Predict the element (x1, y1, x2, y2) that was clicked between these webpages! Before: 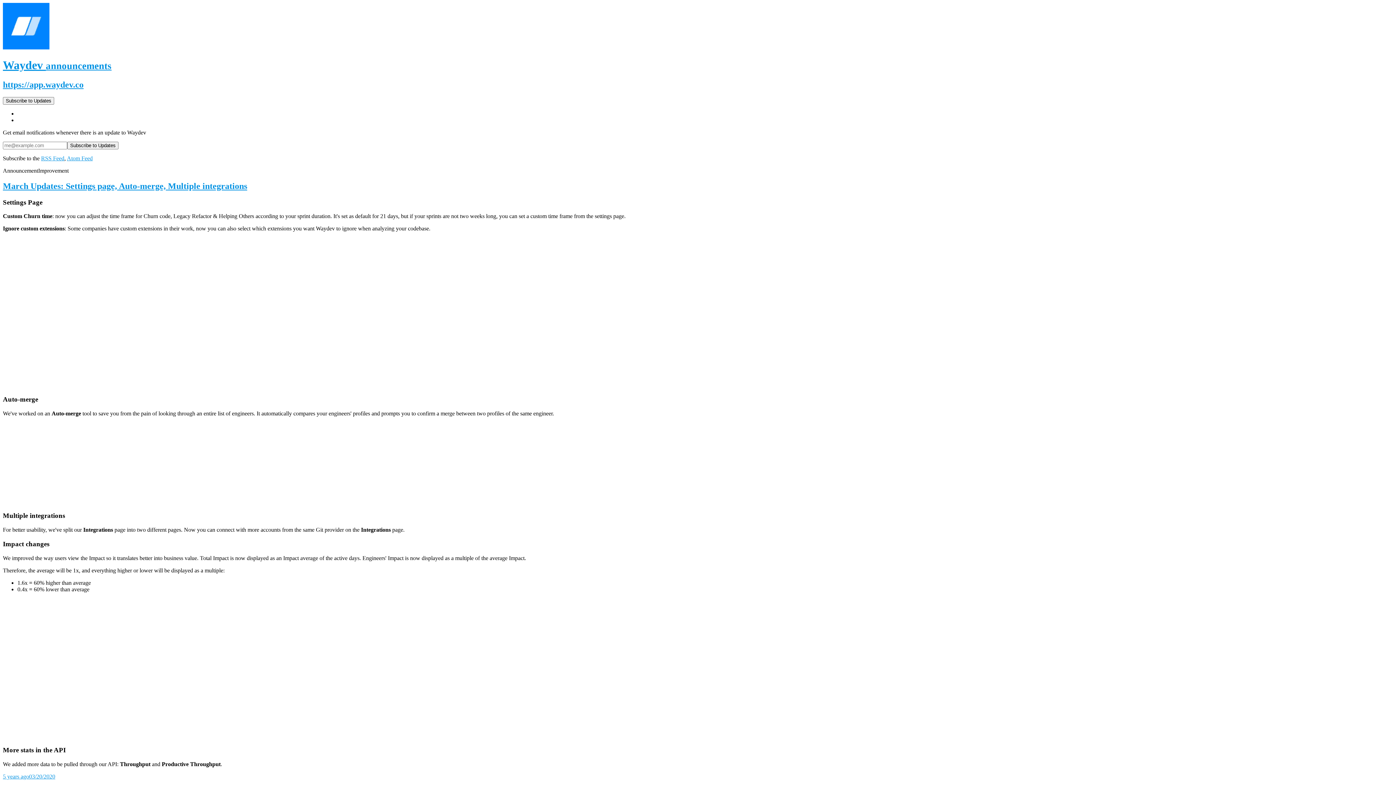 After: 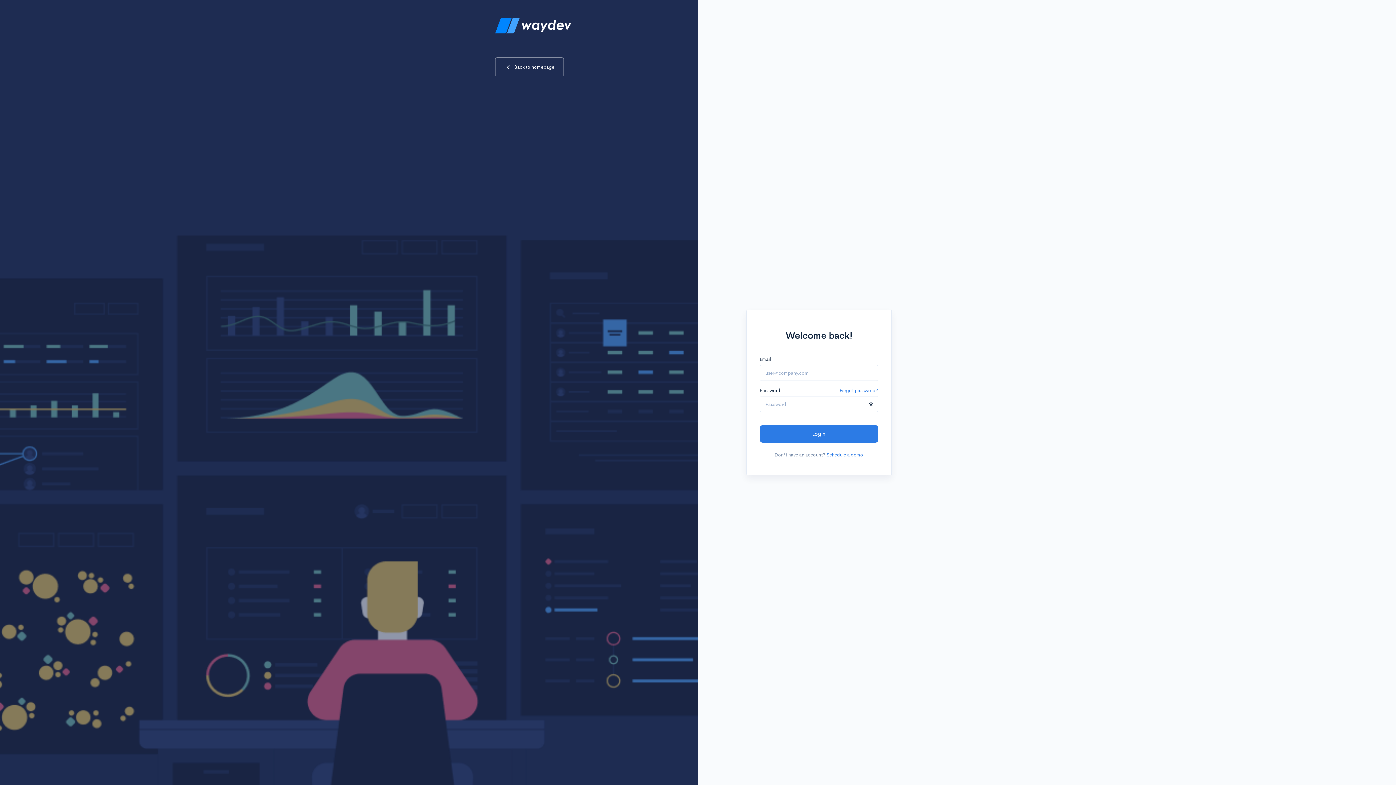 Action: label: https://app.waydev.co bbox: (2, 79, 83, 89)